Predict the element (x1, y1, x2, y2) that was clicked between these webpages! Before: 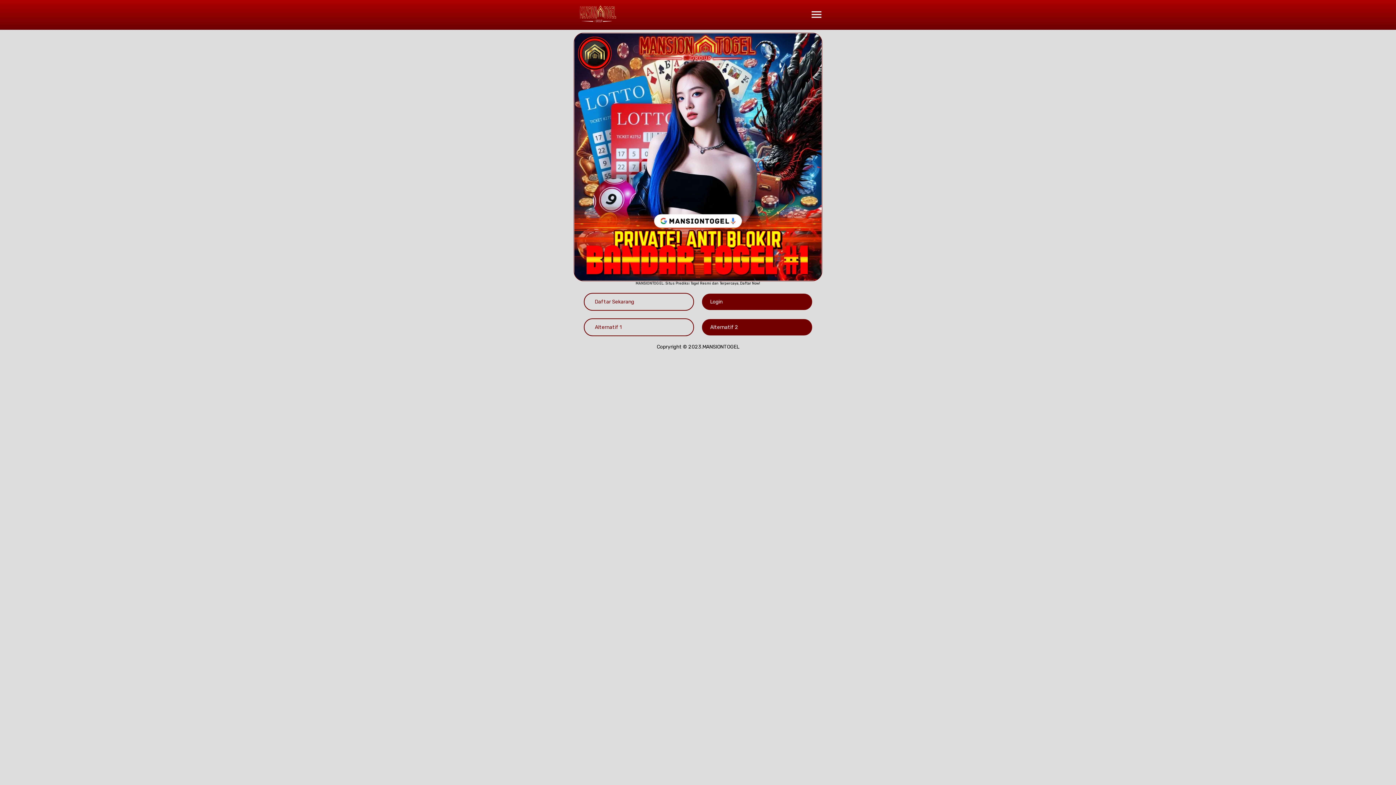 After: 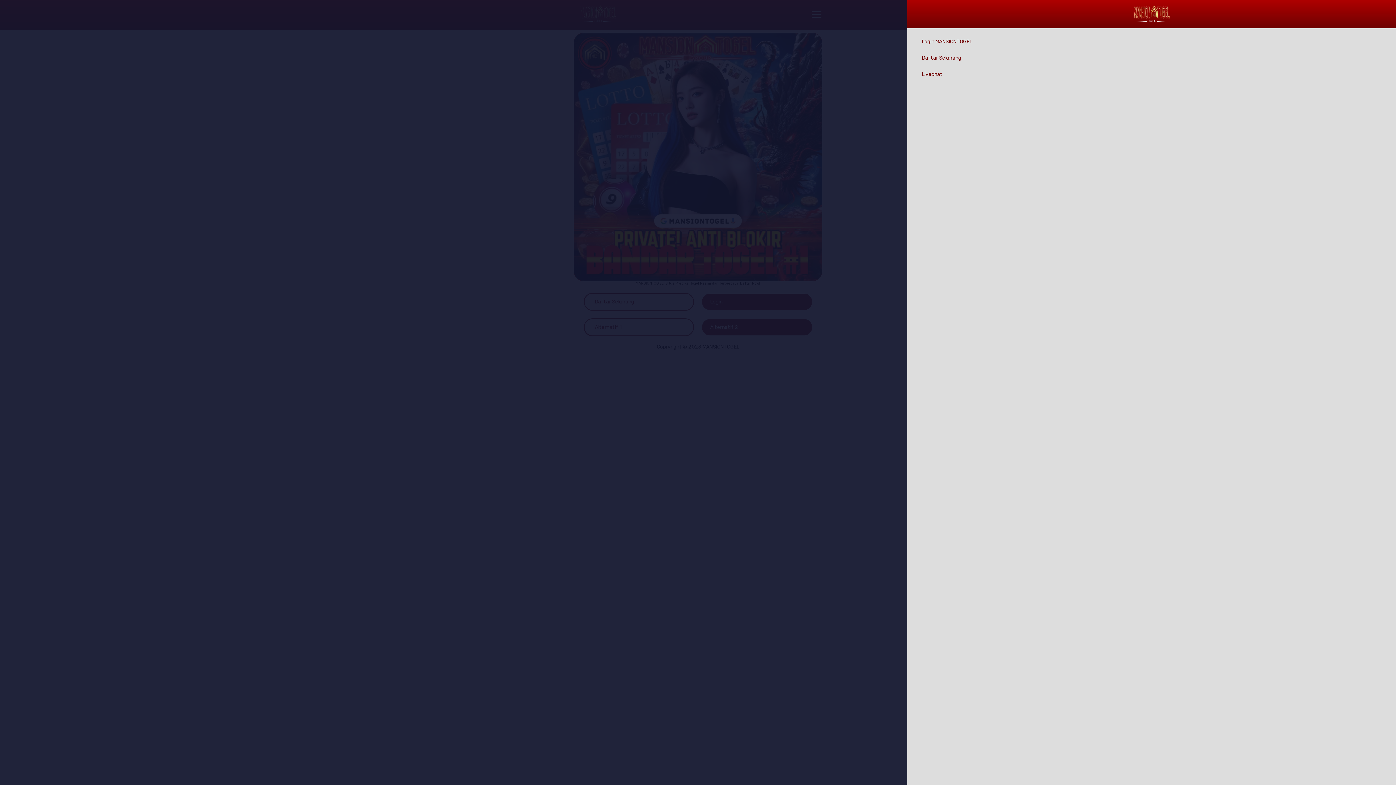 Action: bbox: (808, 7, 825, 22)